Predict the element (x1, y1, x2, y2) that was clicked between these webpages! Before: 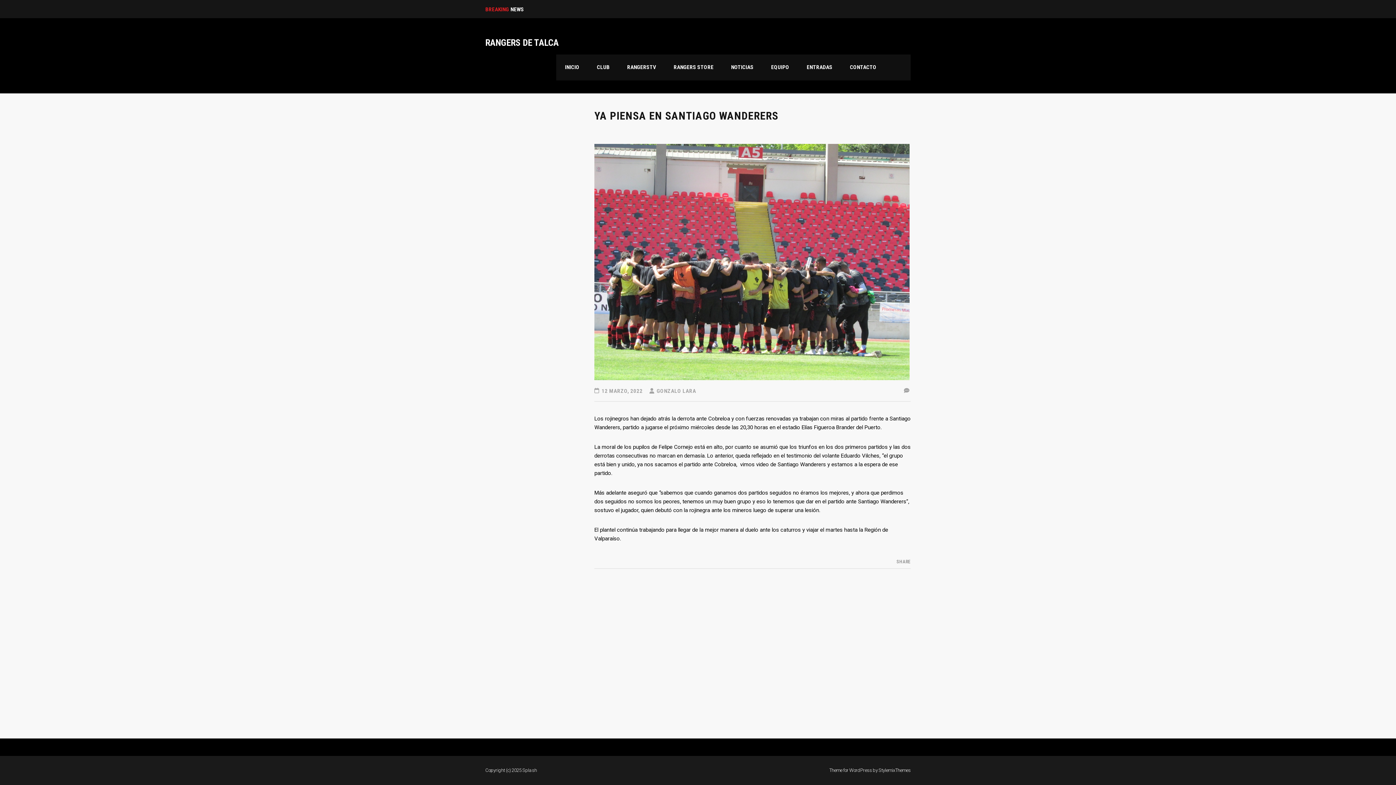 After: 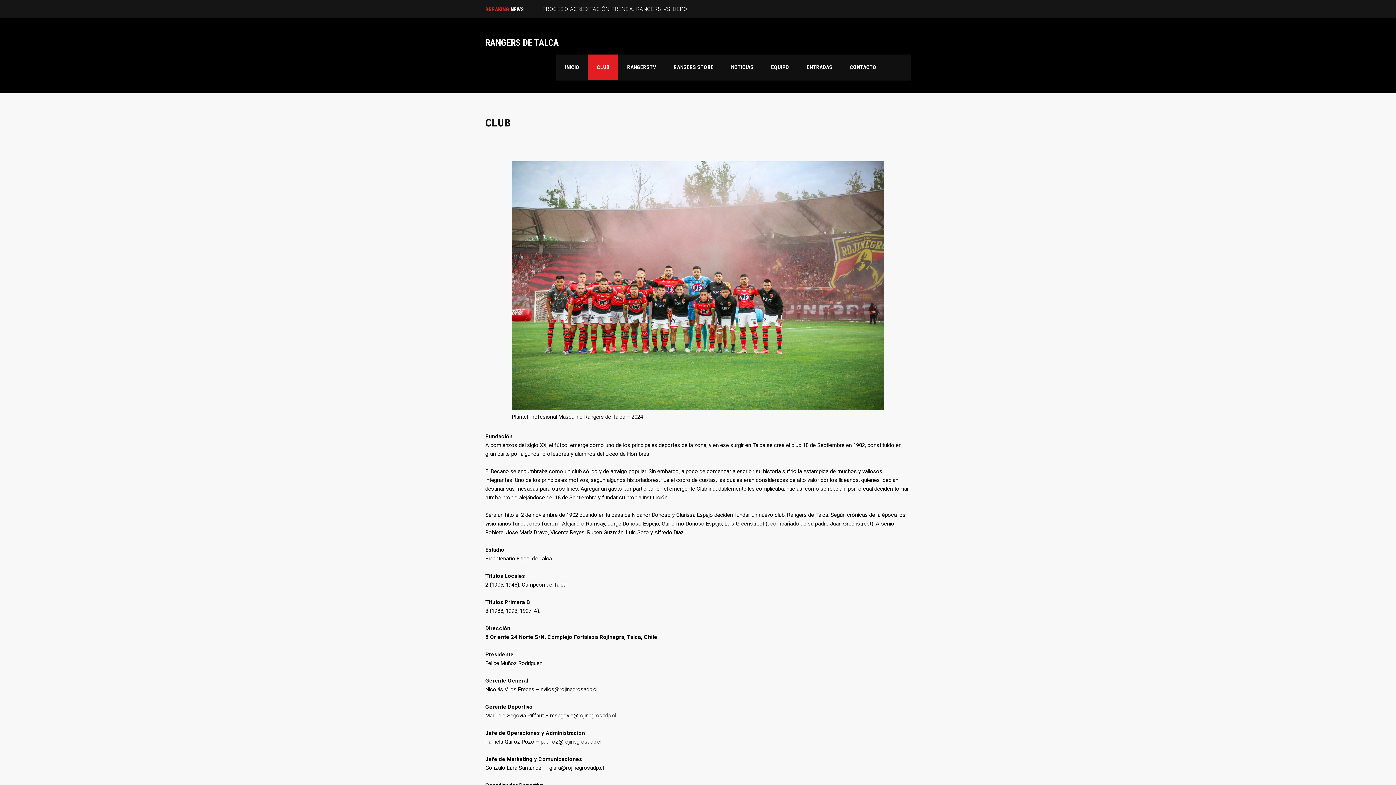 Action: bbox: (588, 54, 618, 80) label: CLUB